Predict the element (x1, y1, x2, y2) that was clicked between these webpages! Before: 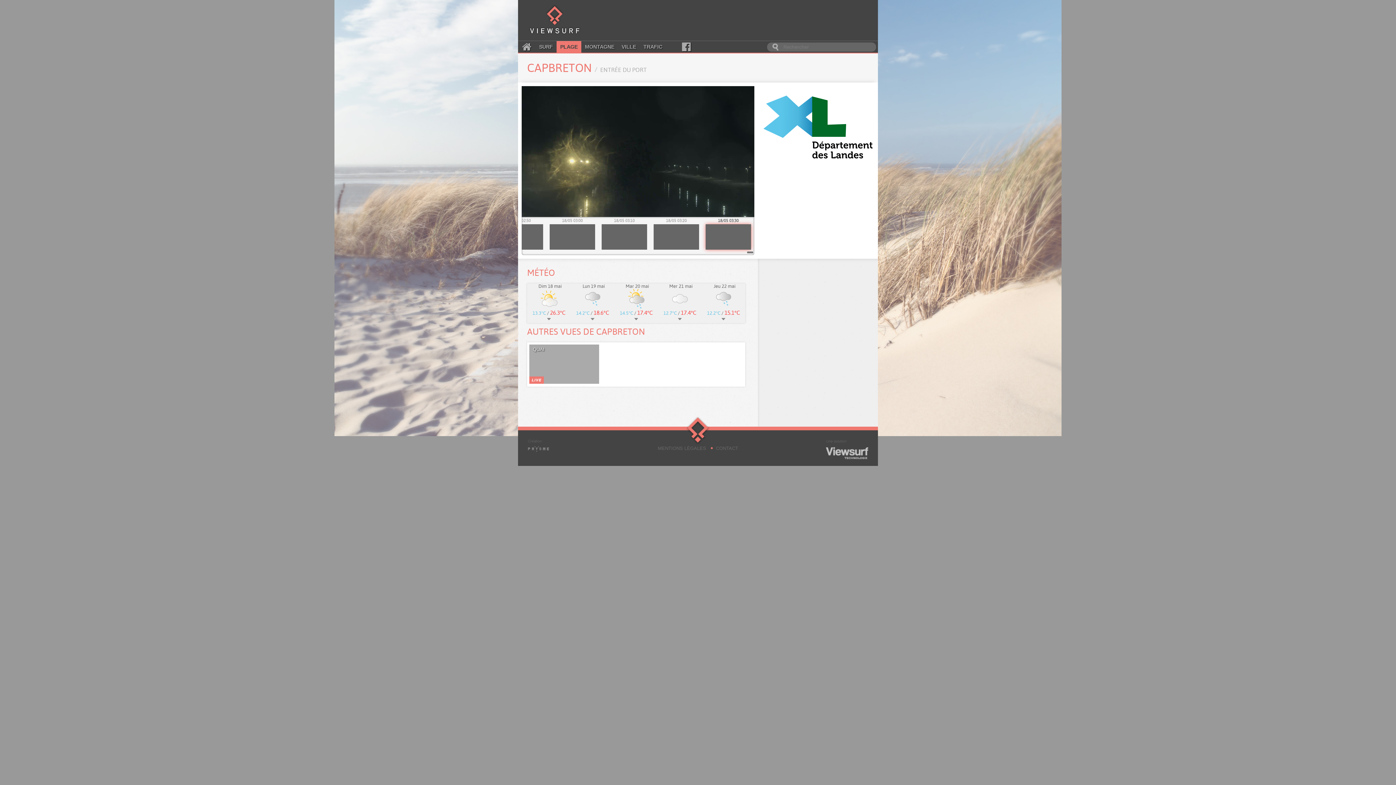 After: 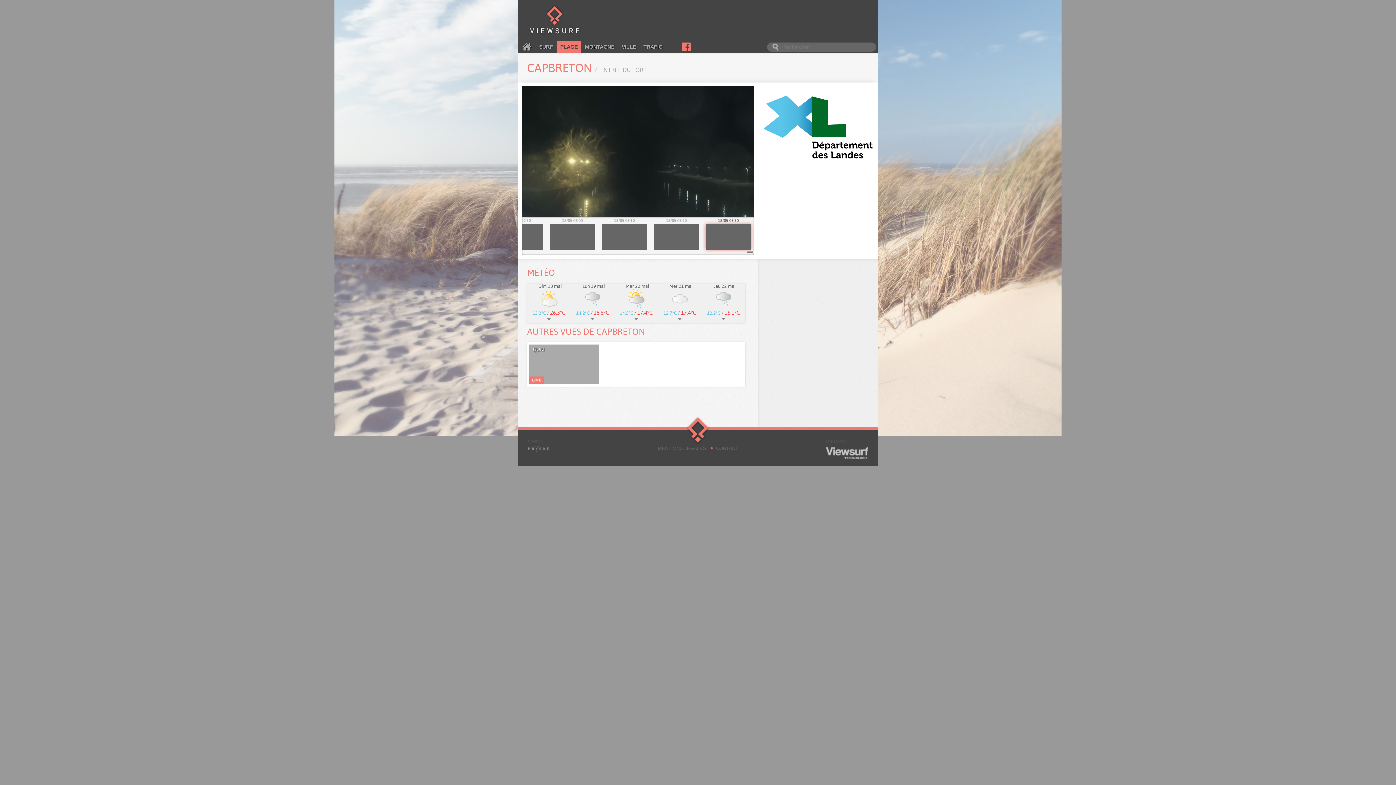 Action: bbox: (680, 41, 692, 52)